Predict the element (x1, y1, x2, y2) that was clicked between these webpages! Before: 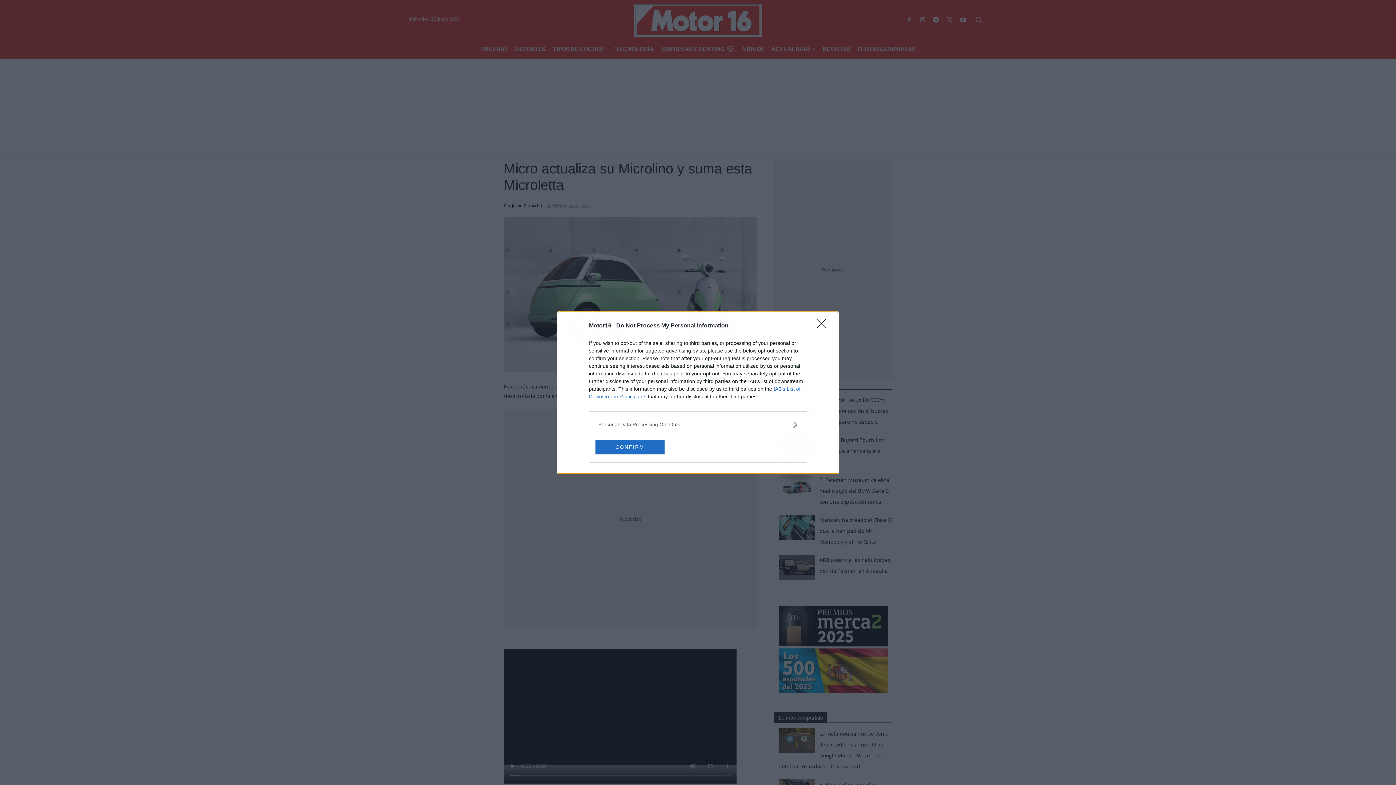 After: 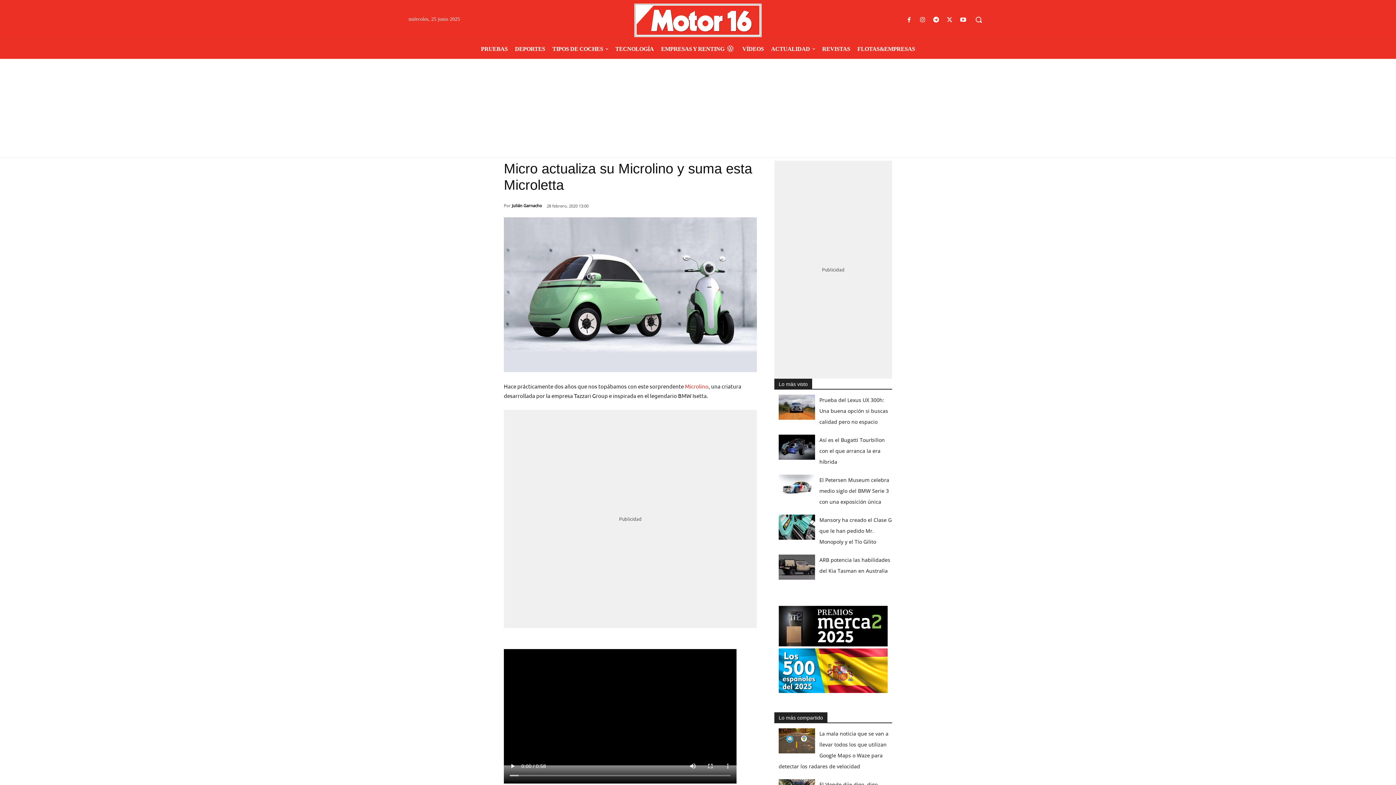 Action: label: Close bbox: (817, 319, 830, 332)